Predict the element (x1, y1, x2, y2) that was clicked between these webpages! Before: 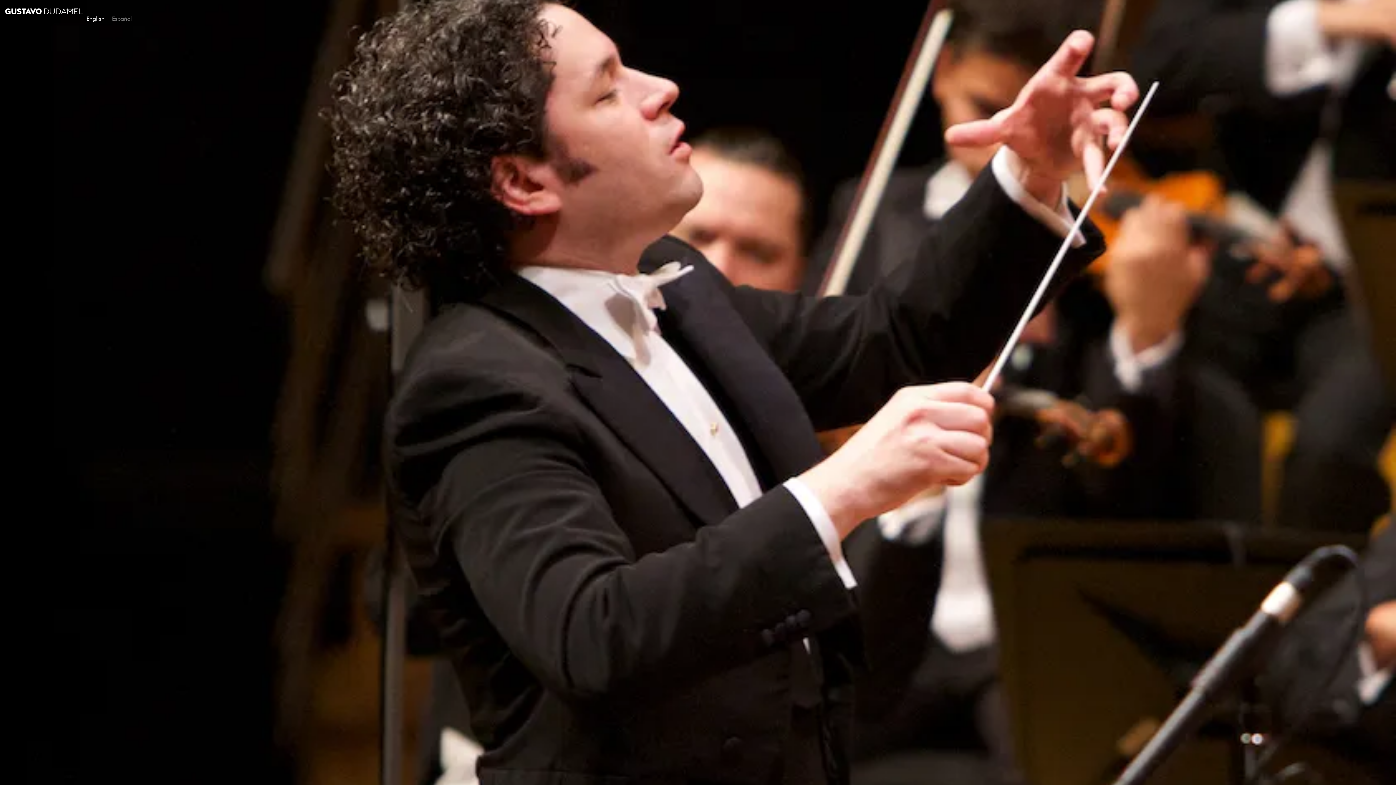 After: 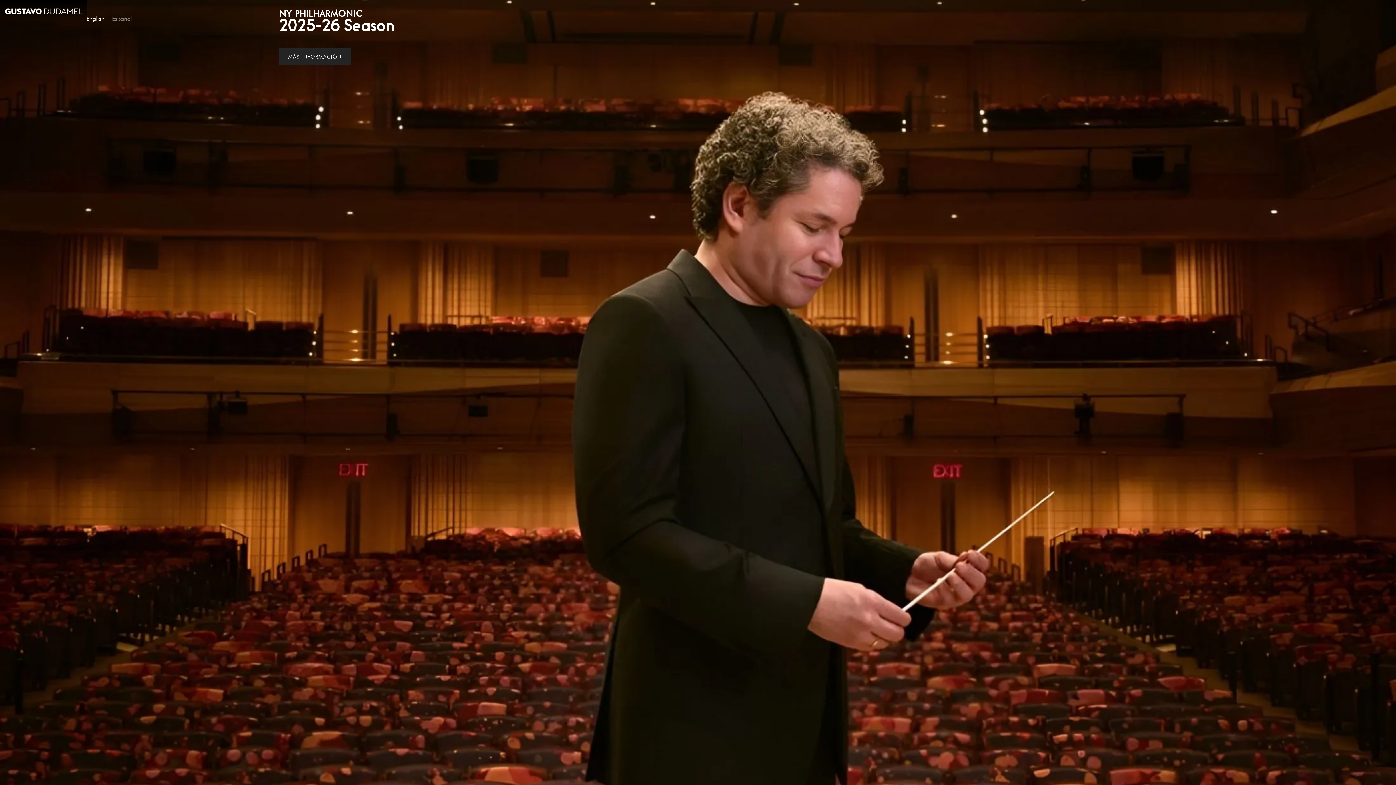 Action: bbox: (4, 2, 82, 20) label: home